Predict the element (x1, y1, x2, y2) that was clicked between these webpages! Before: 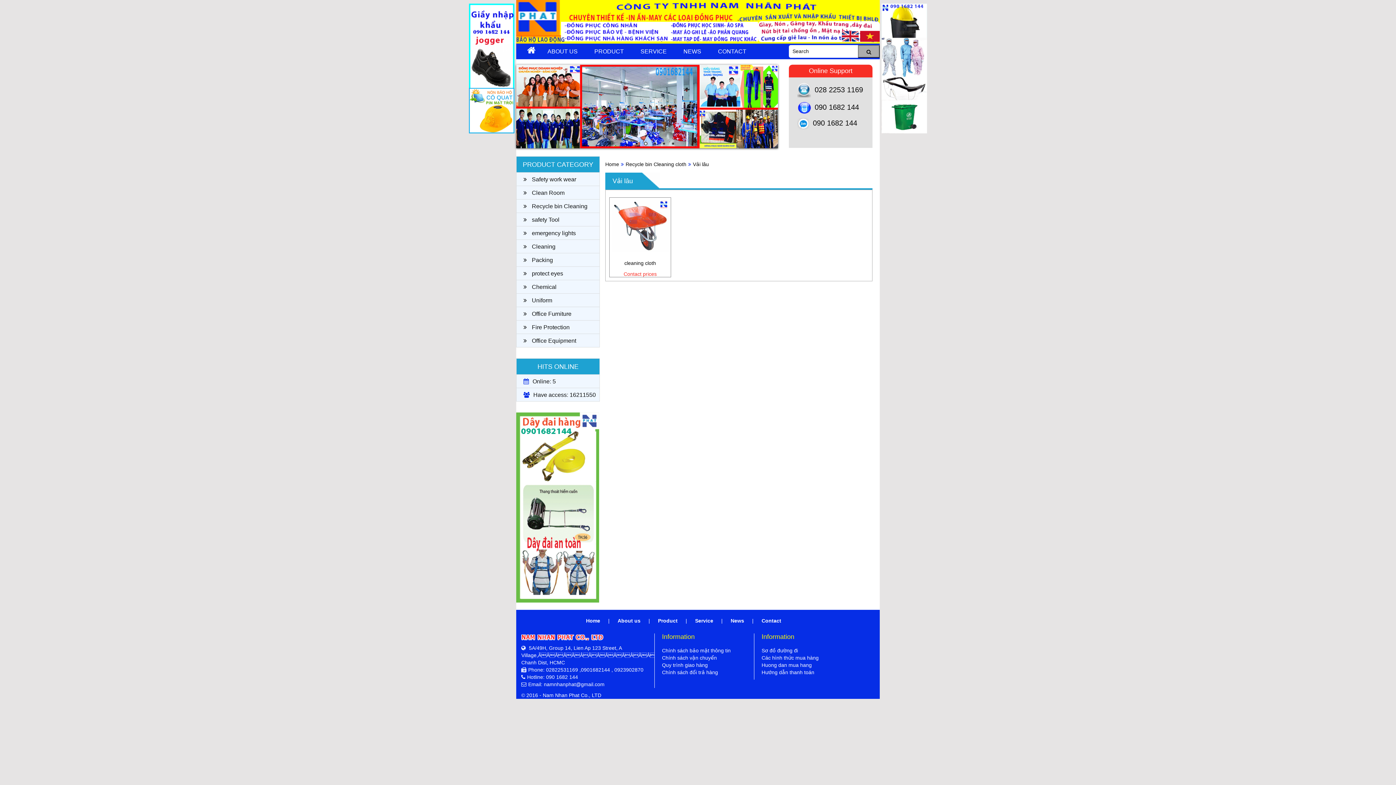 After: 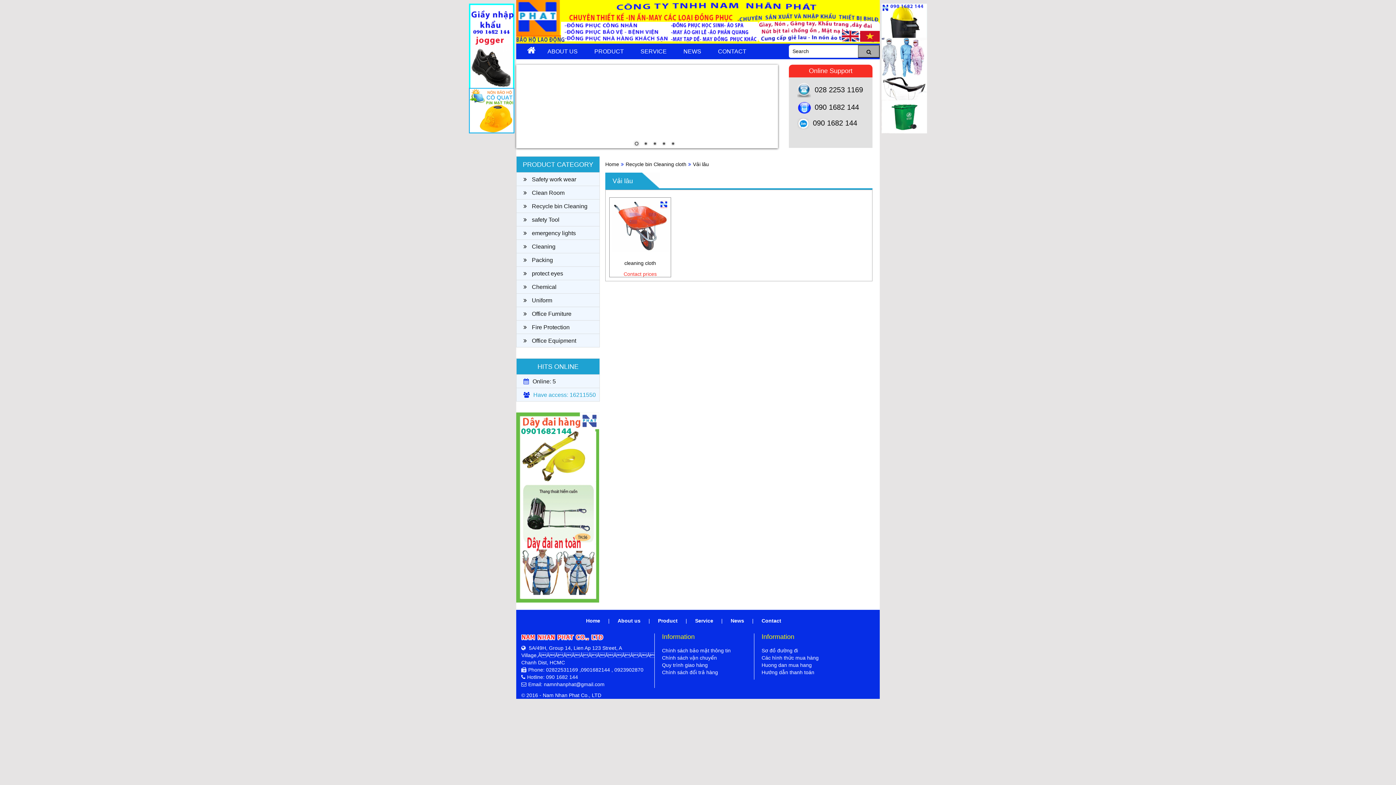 Action: bbox: (523, 388, 599, 401) label: Have access: 16211550